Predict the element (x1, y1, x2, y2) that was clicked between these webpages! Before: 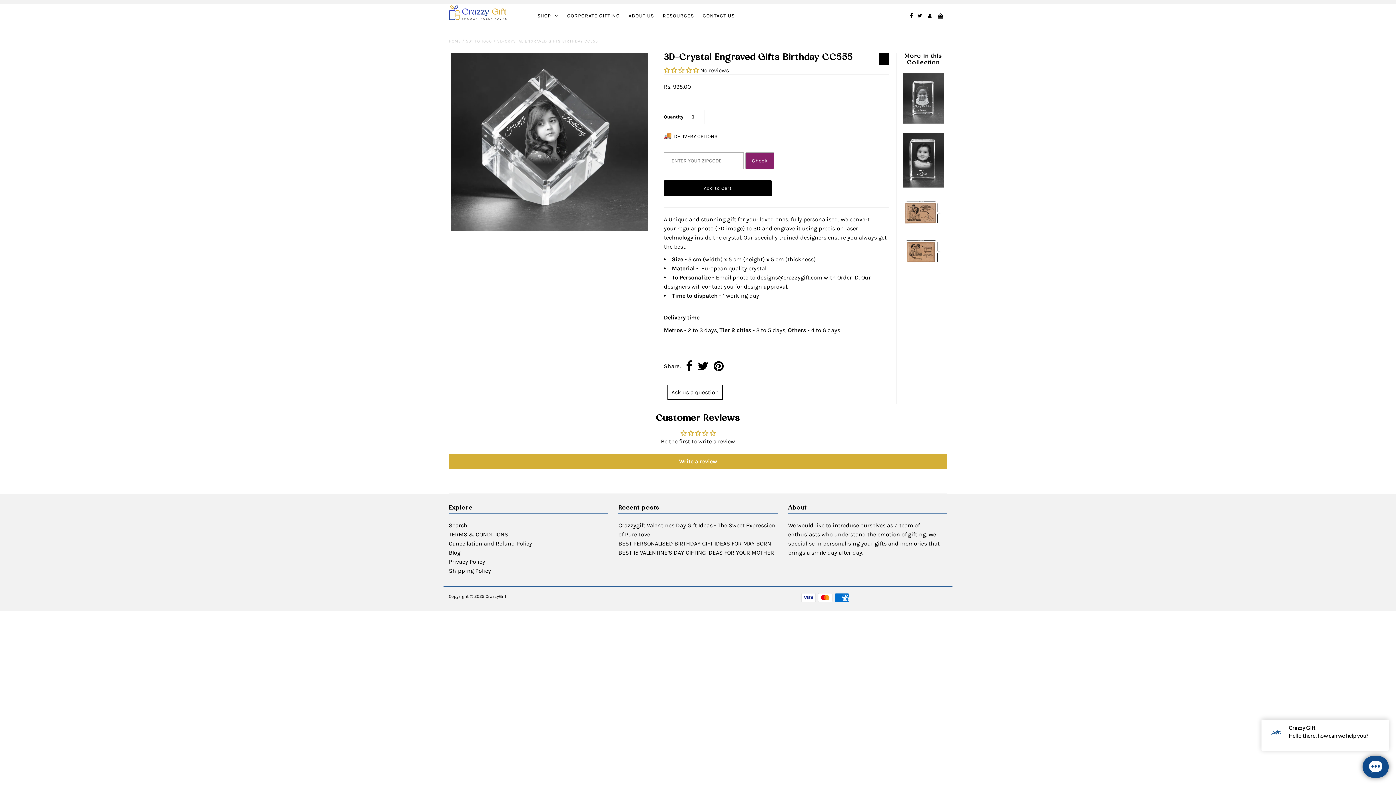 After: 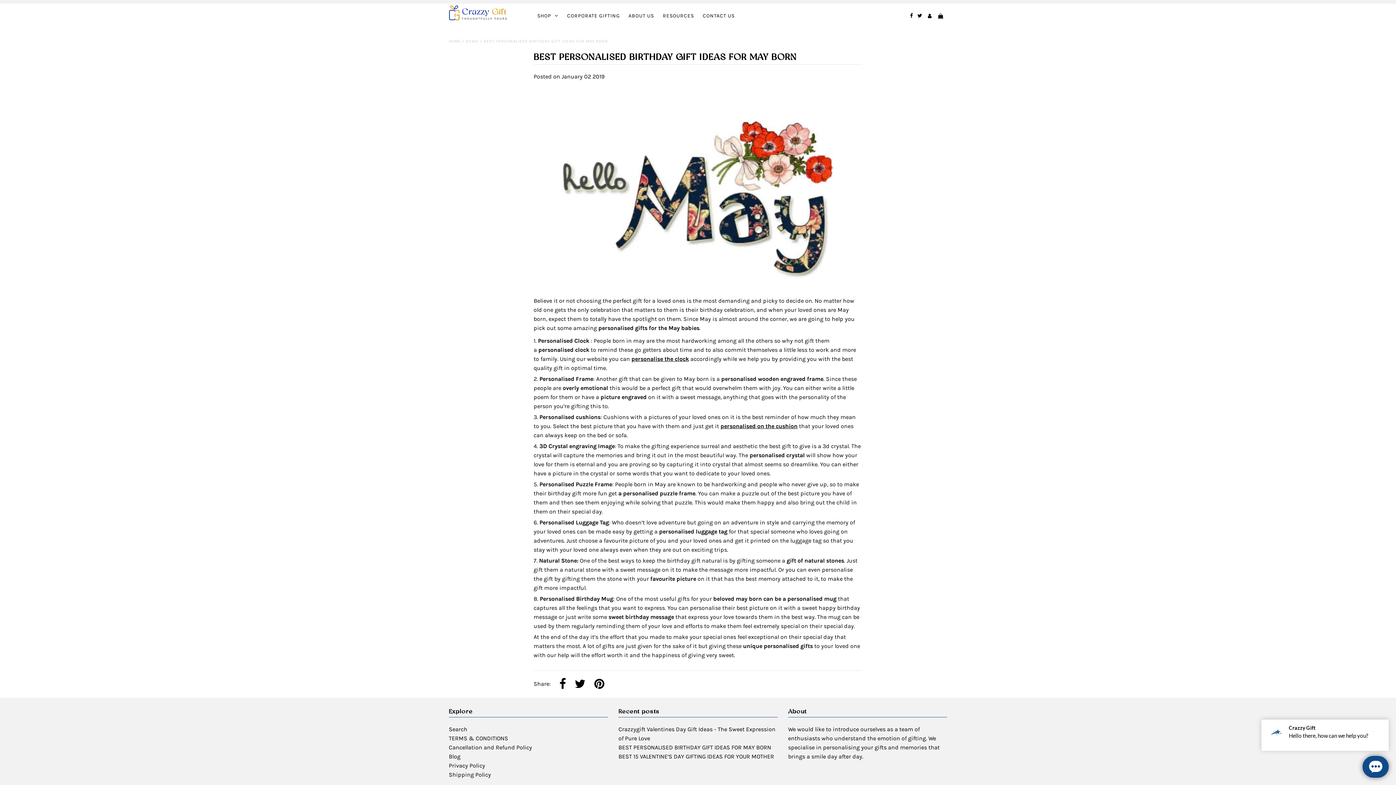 Action: bbox: (618, 491, 771, 498) label: BEST PERSONALISED BIRTHDAY GIFT IDEAS FOR MAY BORN